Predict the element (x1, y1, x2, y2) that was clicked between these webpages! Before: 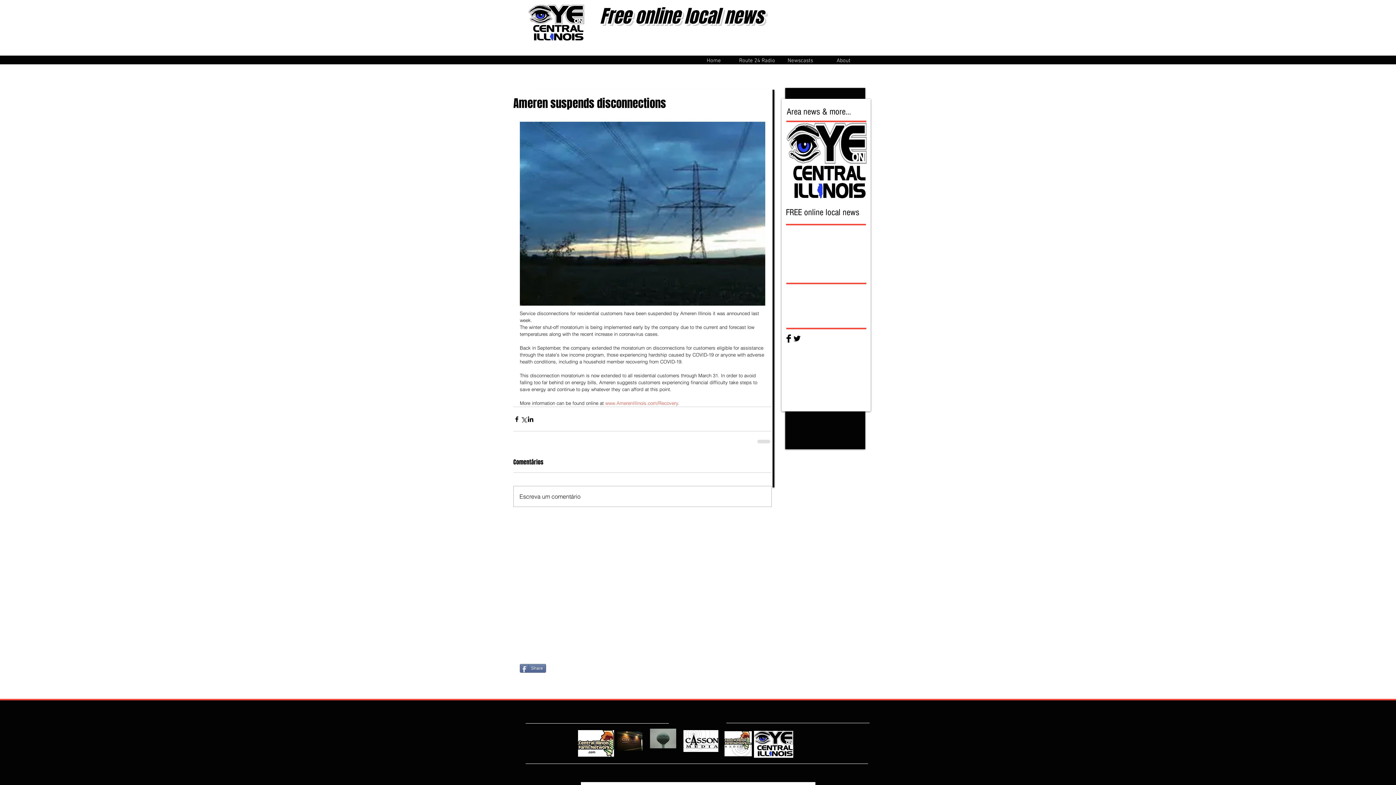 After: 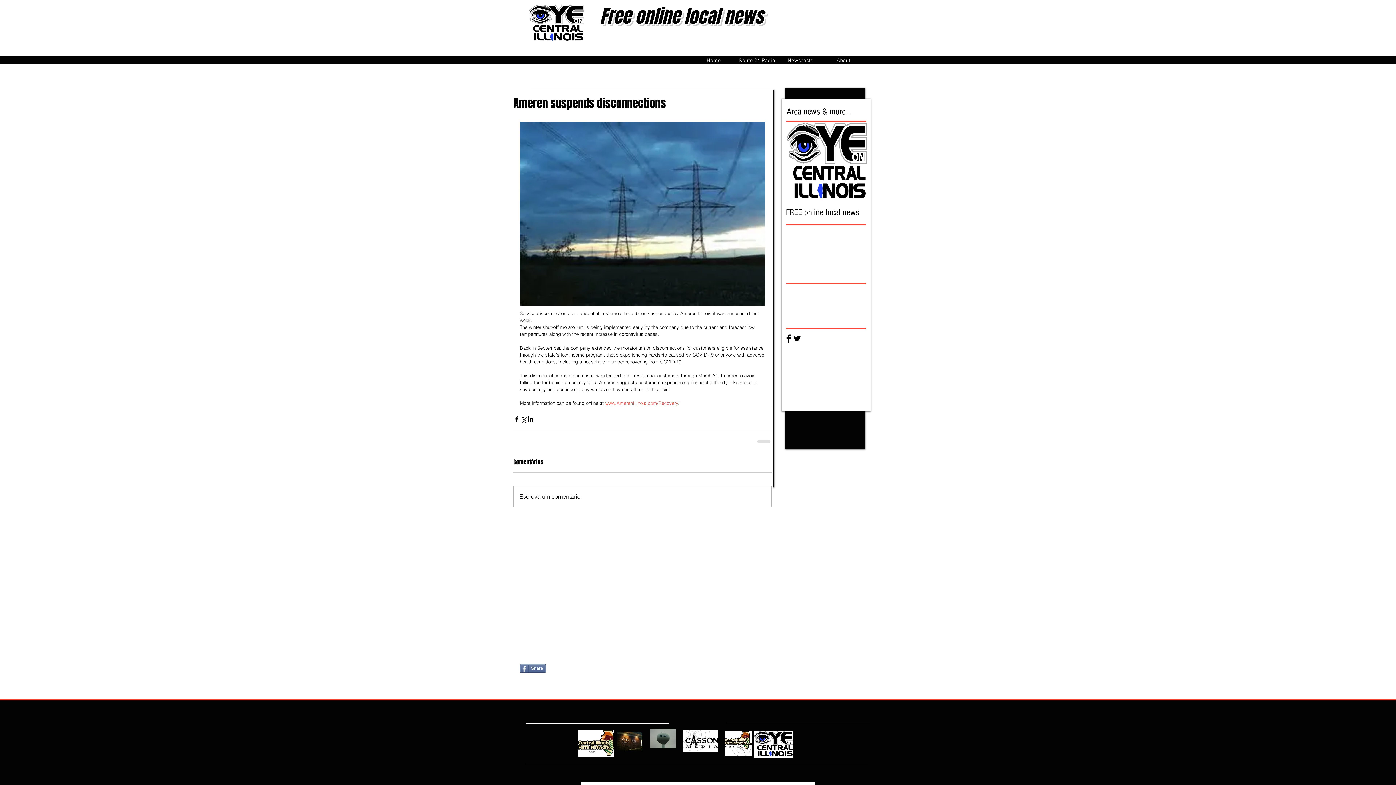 Action: bbox: (724, 731, 752, 756)